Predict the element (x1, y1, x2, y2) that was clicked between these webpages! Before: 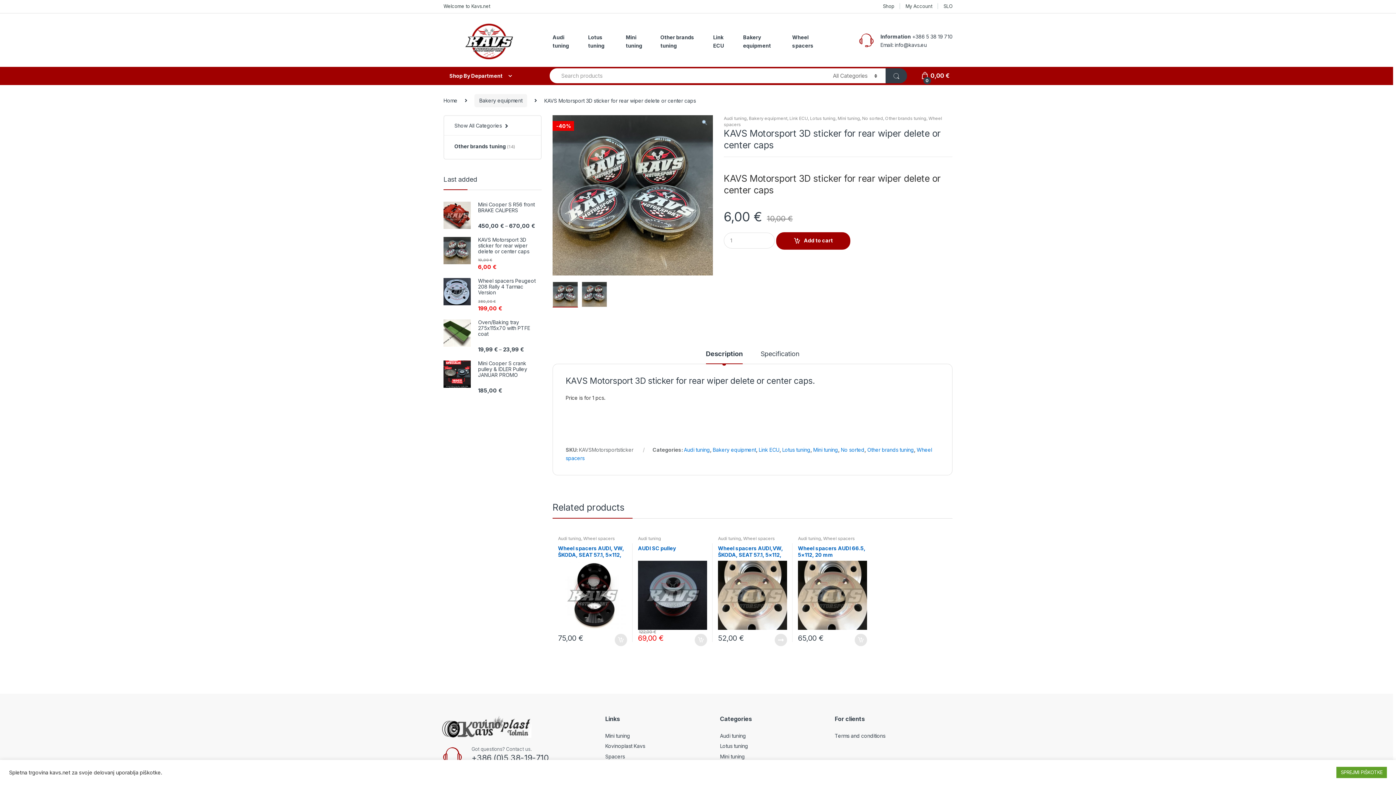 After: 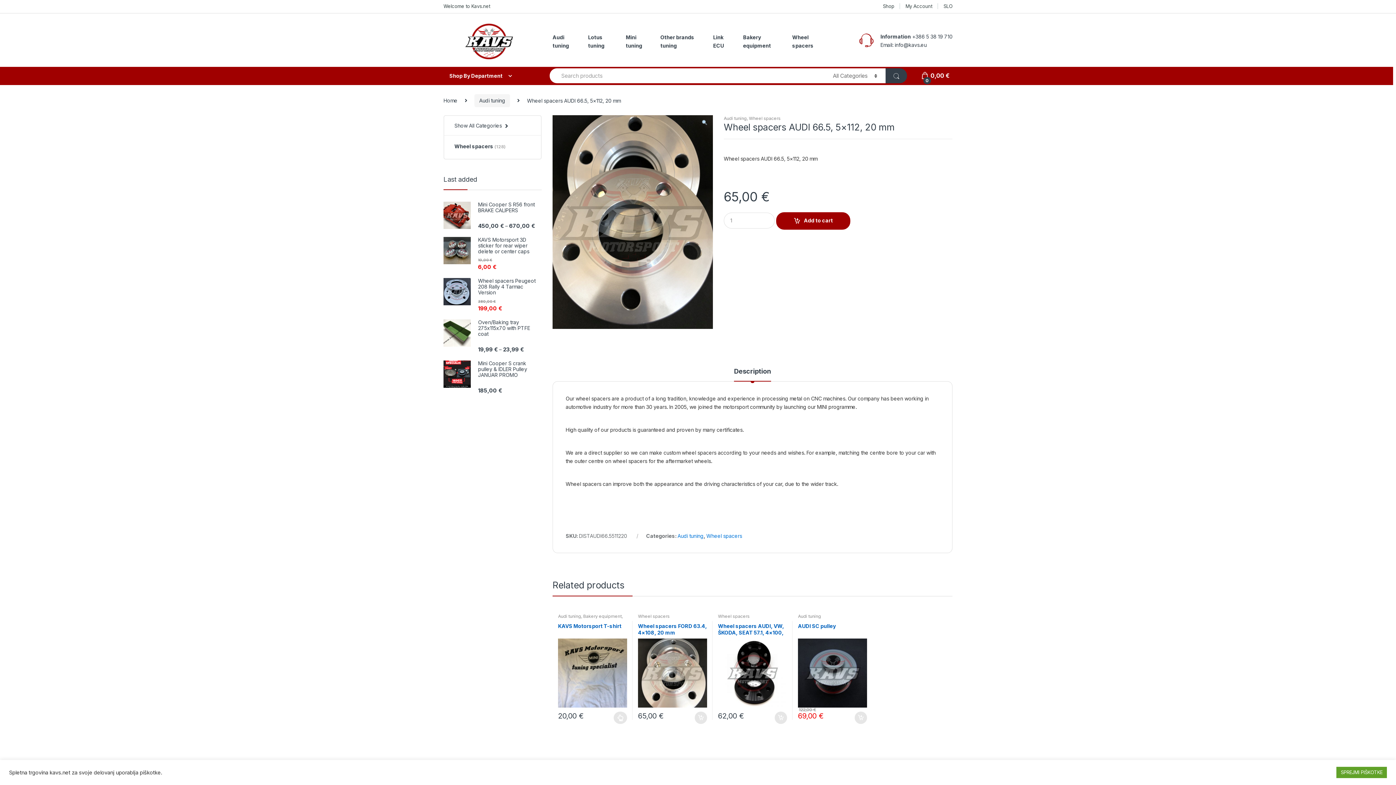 Action: bbox: (798, 545, 867, 630) label: Wheel spacers AUDI 66.5, 5×112, 20 mm